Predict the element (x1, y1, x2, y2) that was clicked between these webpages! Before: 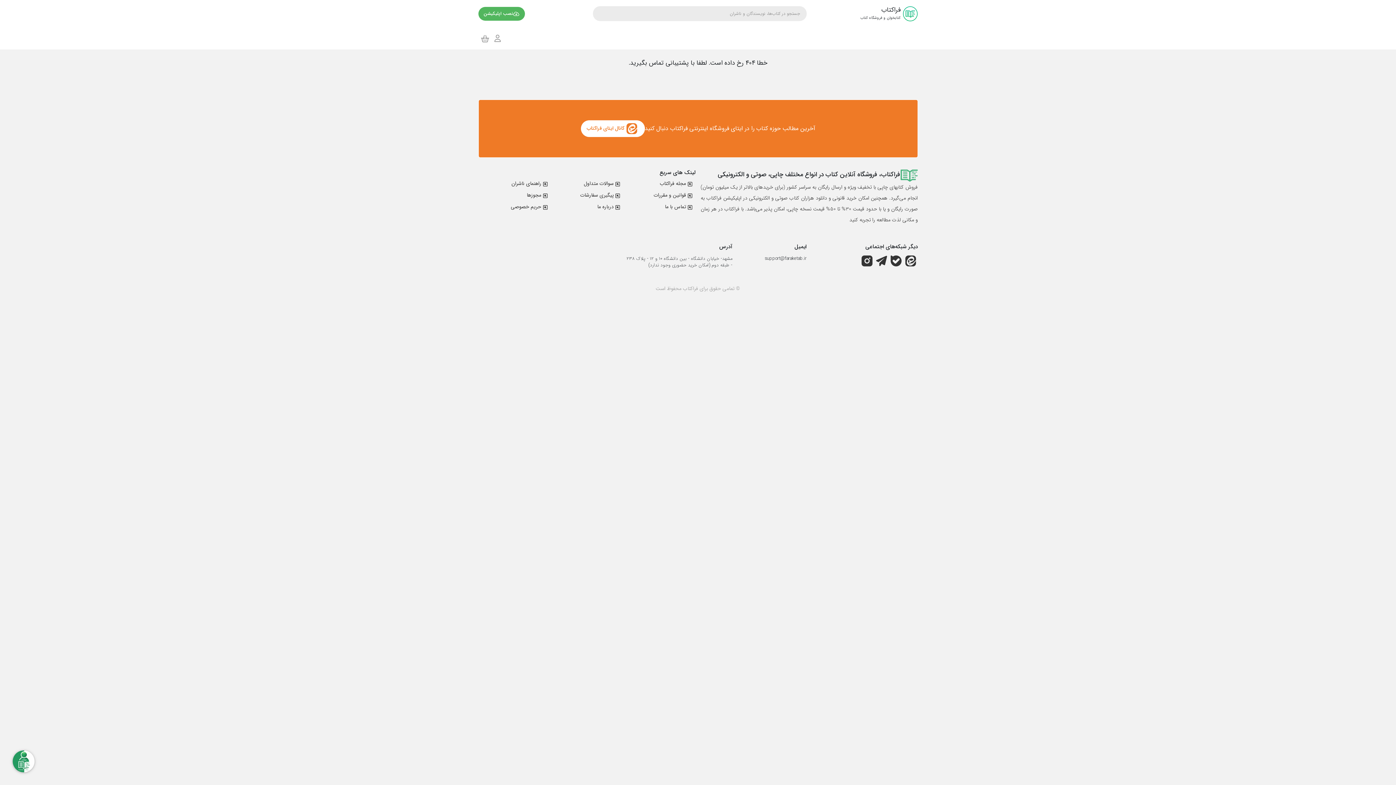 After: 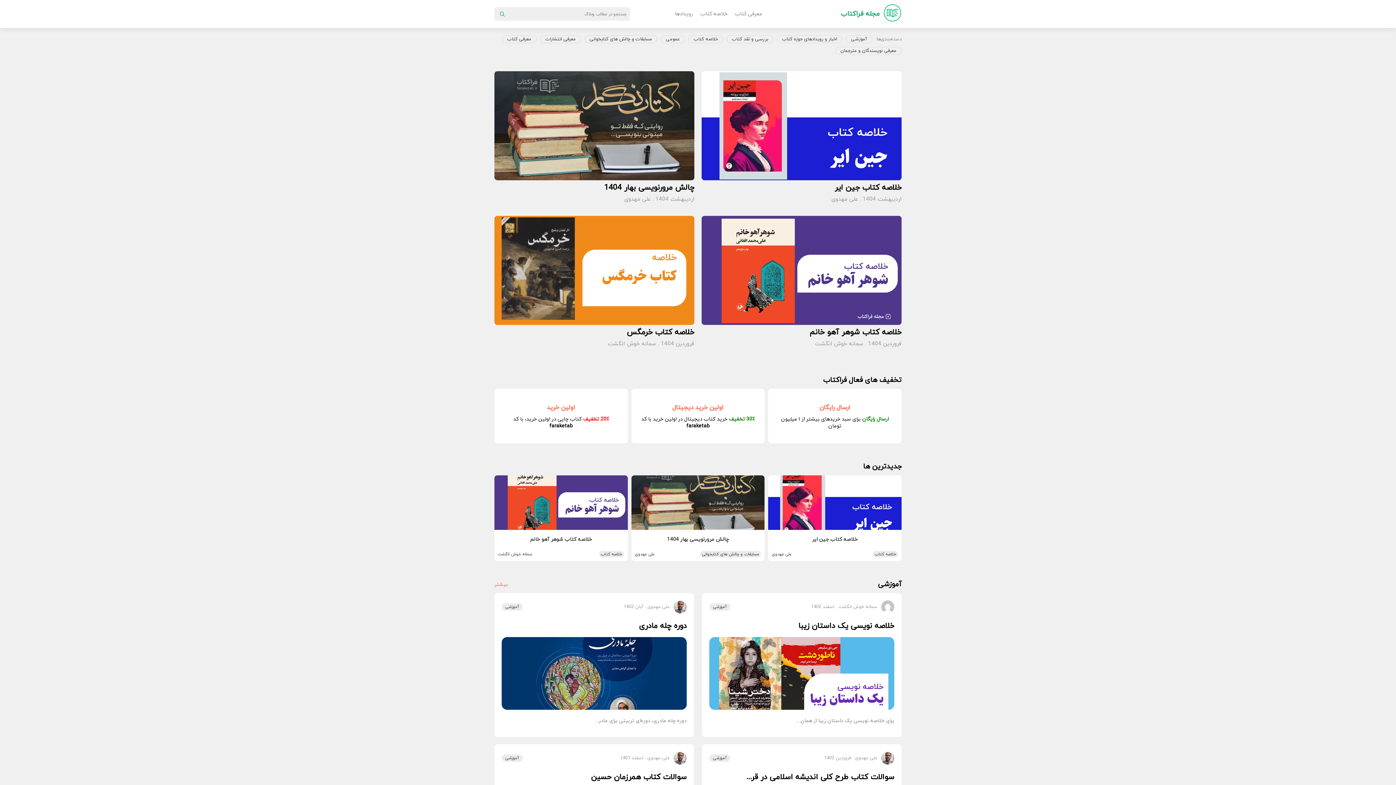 Action: bbox: (660, 179, 686, 187) label: مجله فراکتاب